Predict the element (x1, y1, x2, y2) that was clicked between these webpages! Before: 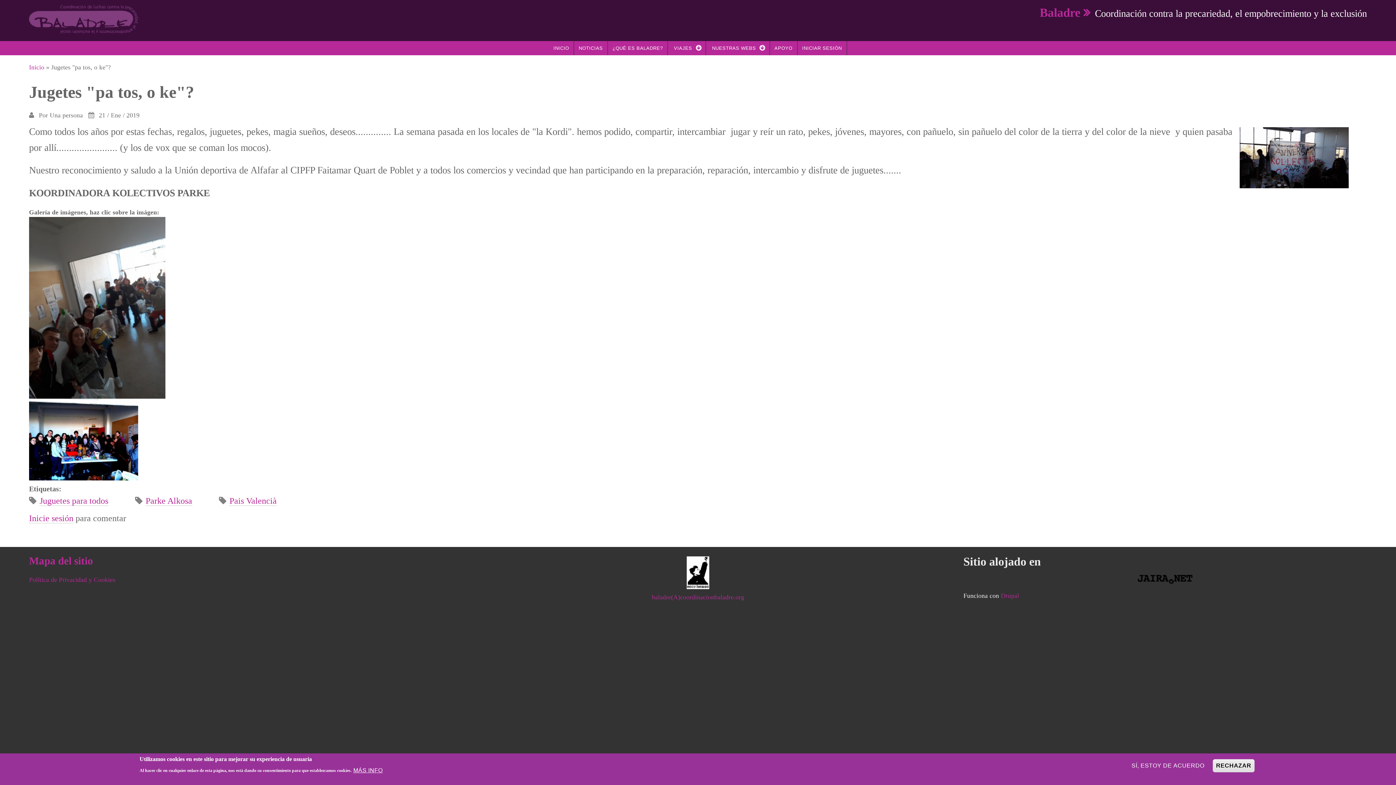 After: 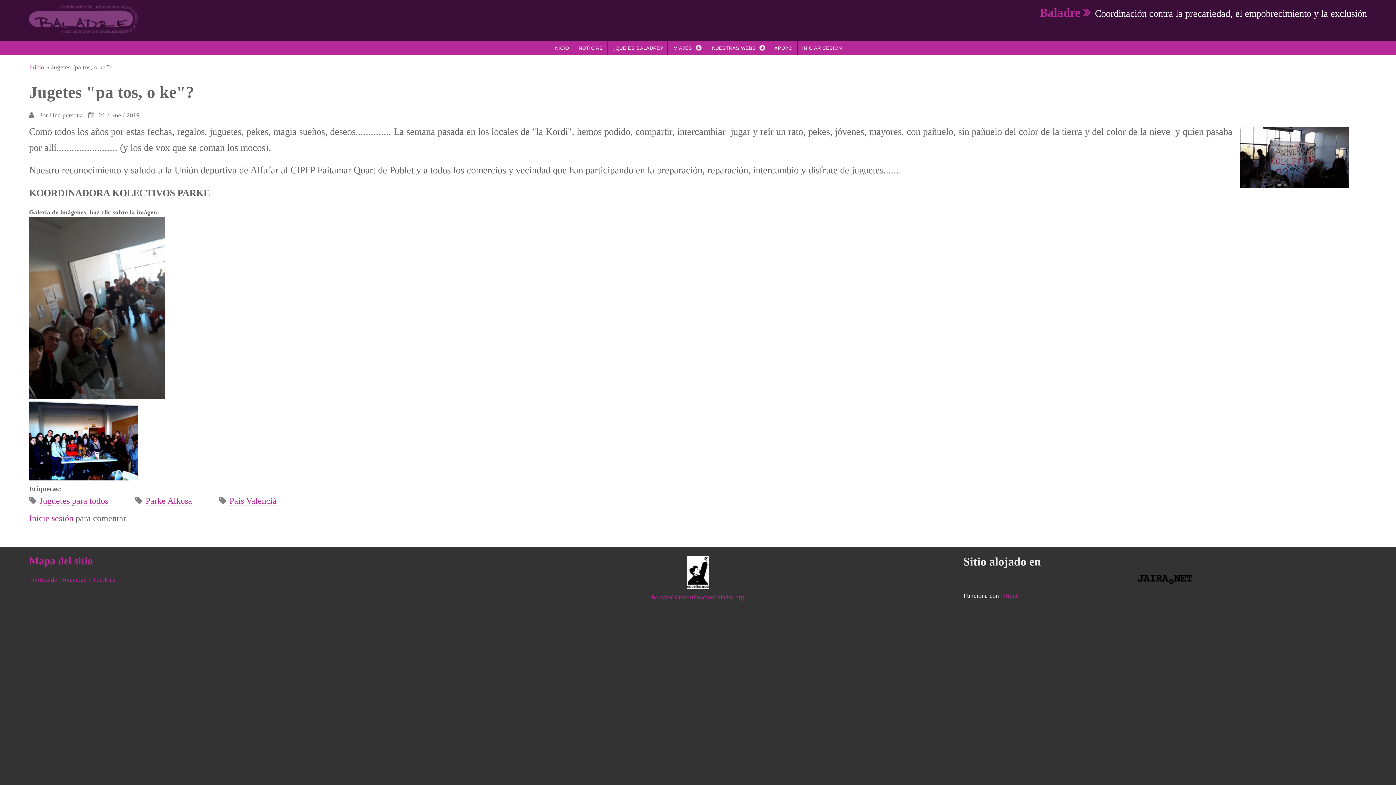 Action: label: RECHAZAR bbox: (1213, 759, 1254, 772)